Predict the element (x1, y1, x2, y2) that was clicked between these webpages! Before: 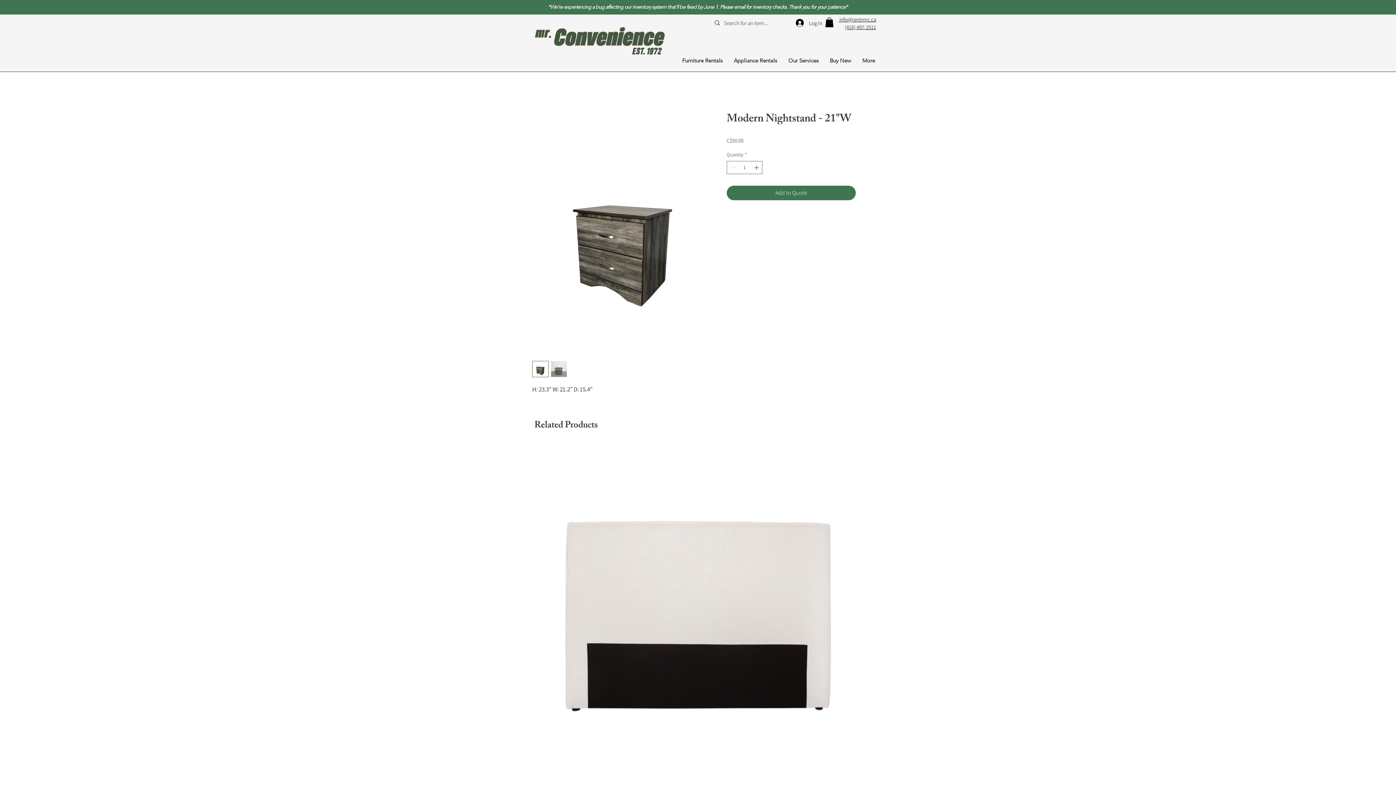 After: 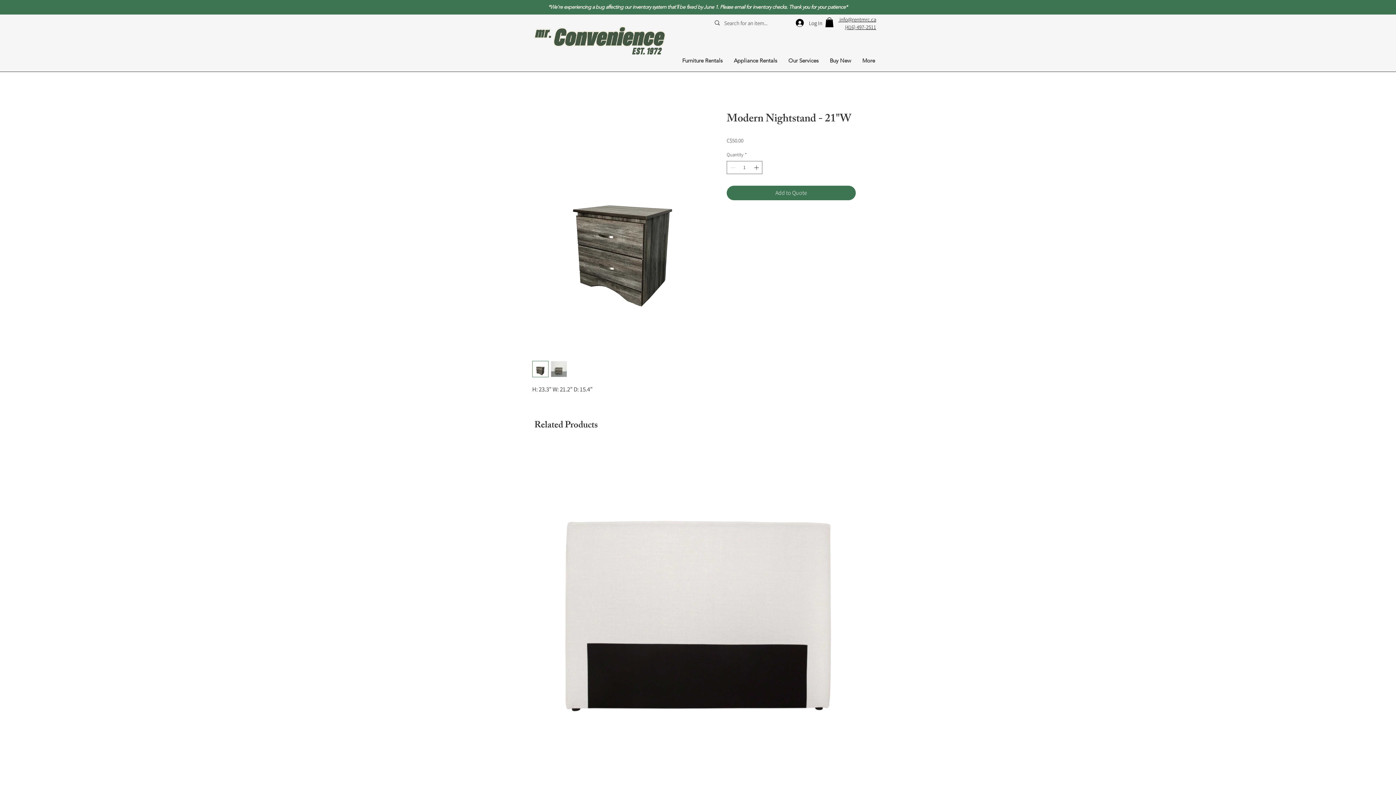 Action: label: More bbox: (857, 53, 880, 68)